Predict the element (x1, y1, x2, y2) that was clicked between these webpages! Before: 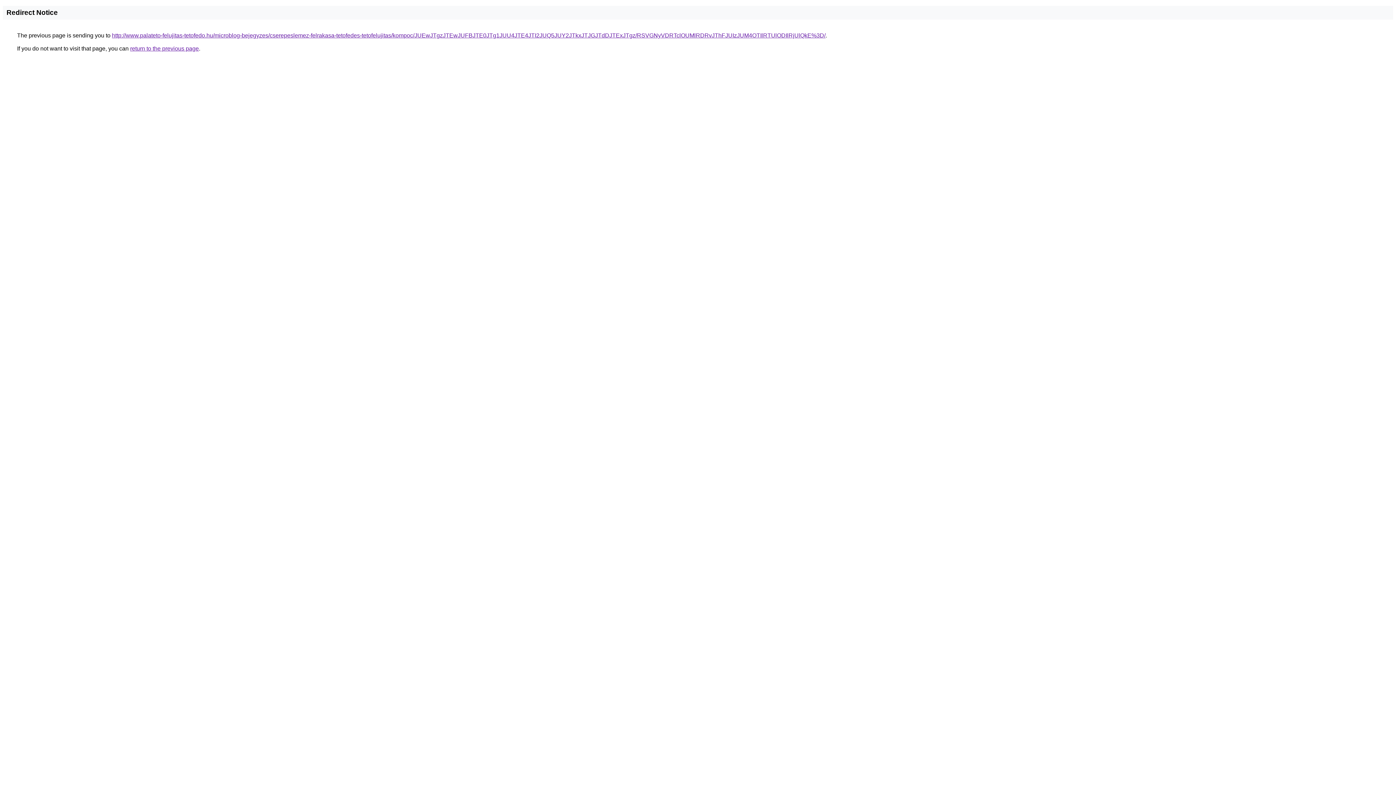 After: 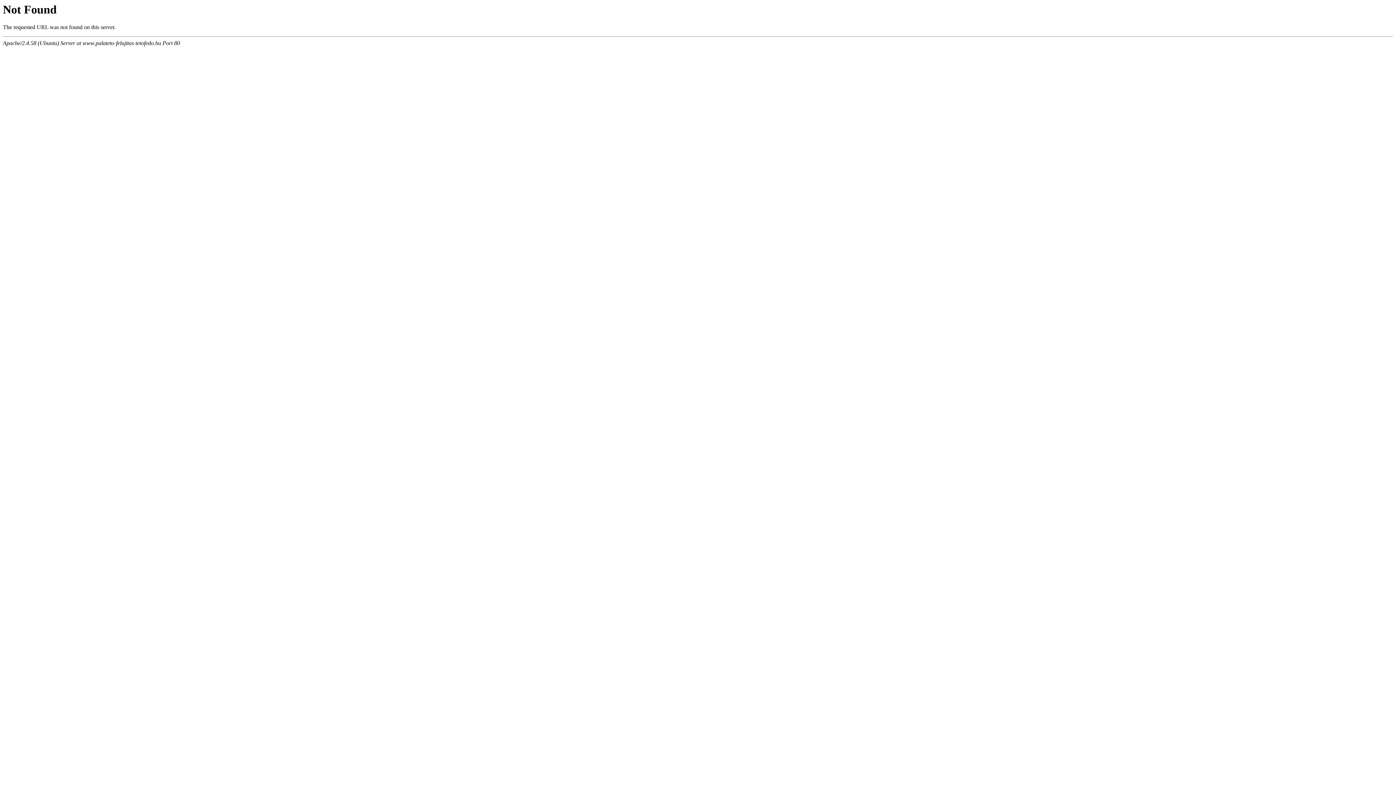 Action: bbox: (112, 32, 825, 38) label: http://www.palateto-felujitas-tetofedo.hu/microblog-bejegyzes/cserepeslemez-felrakasa-tetofedes-tetofelujitas/kompoc/JUEwJTgzJTEwJUFBJTE0JTg1JUU4JTE4JTI2JUQ5JUY2JTkxJTJGJTdDJTExJTgz/RSVGNyVDRTclOUMlRDRvJThFJUIzJUM4OTIlRTUlODIlRjUlQkE%3D/